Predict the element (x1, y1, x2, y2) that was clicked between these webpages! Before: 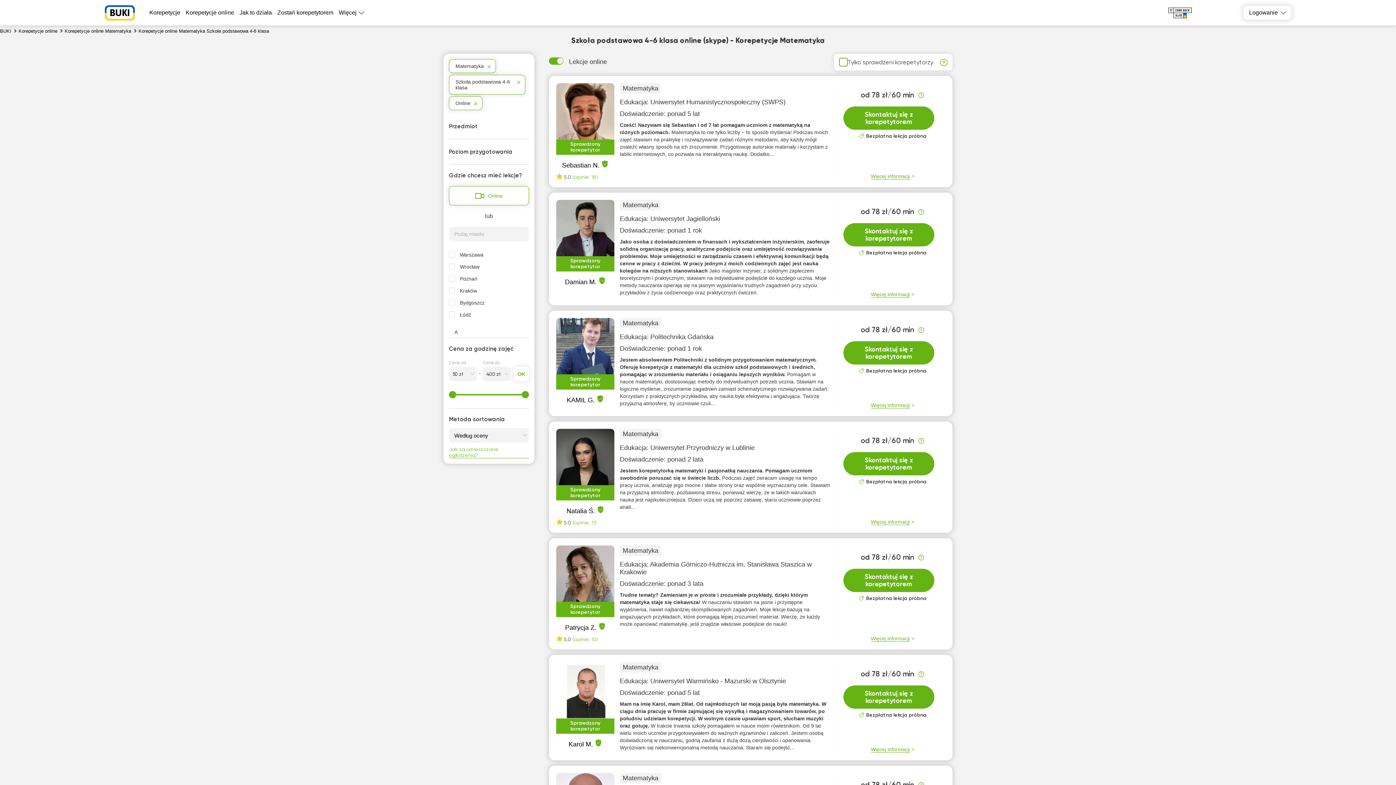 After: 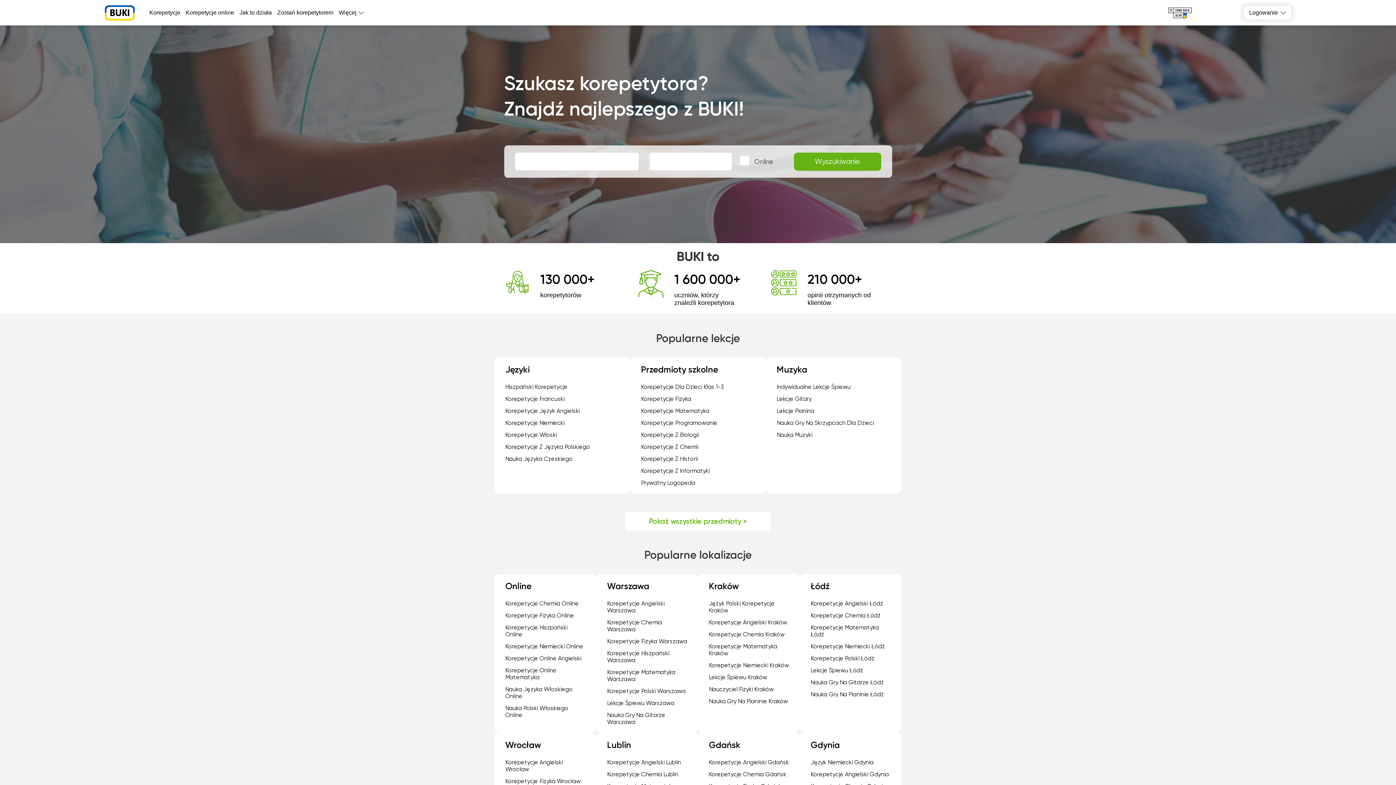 Action: bbox: (104, 4, 134, 20)